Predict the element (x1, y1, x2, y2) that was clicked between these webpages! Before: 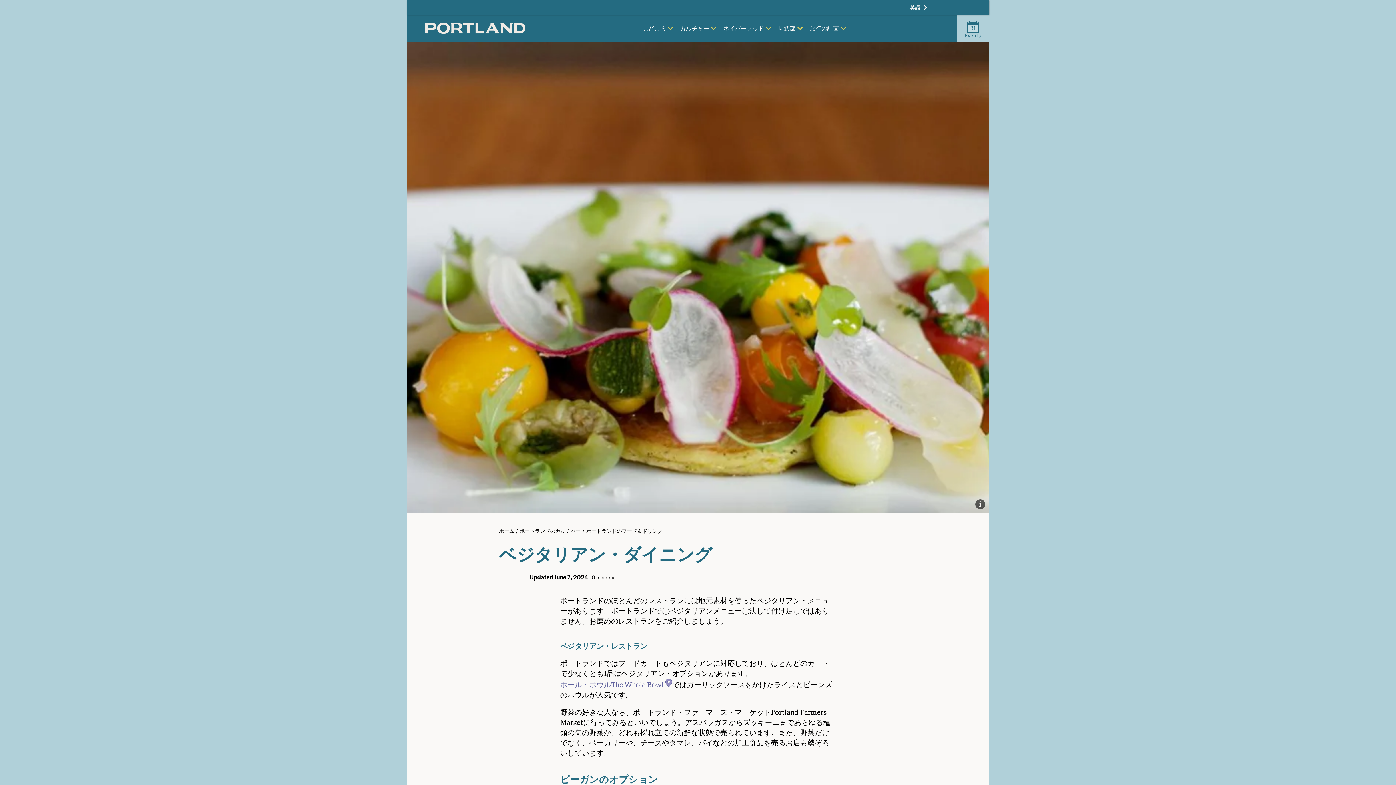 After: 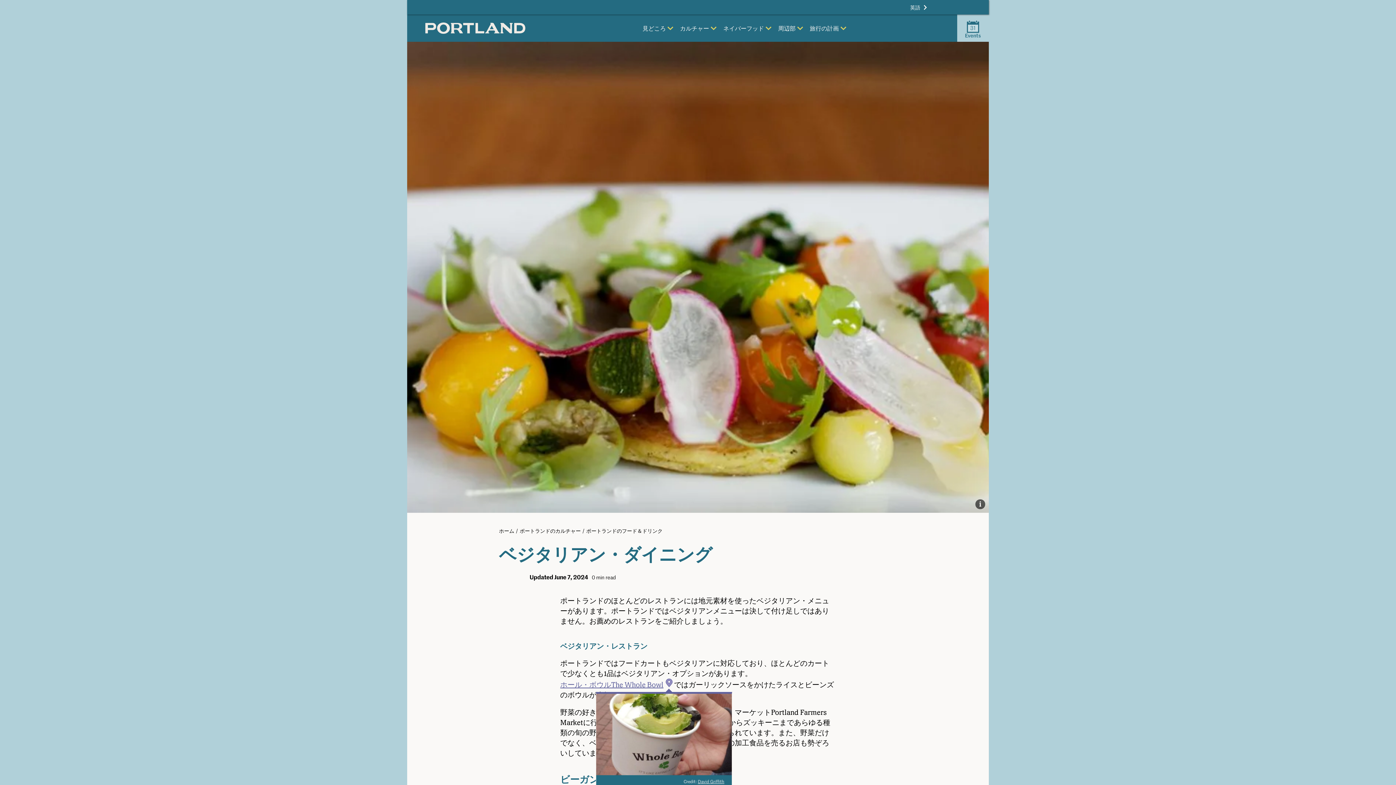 Action: bbox: (560, 678, 672, 690) label: ホール・ボウルThe Whole Bowl